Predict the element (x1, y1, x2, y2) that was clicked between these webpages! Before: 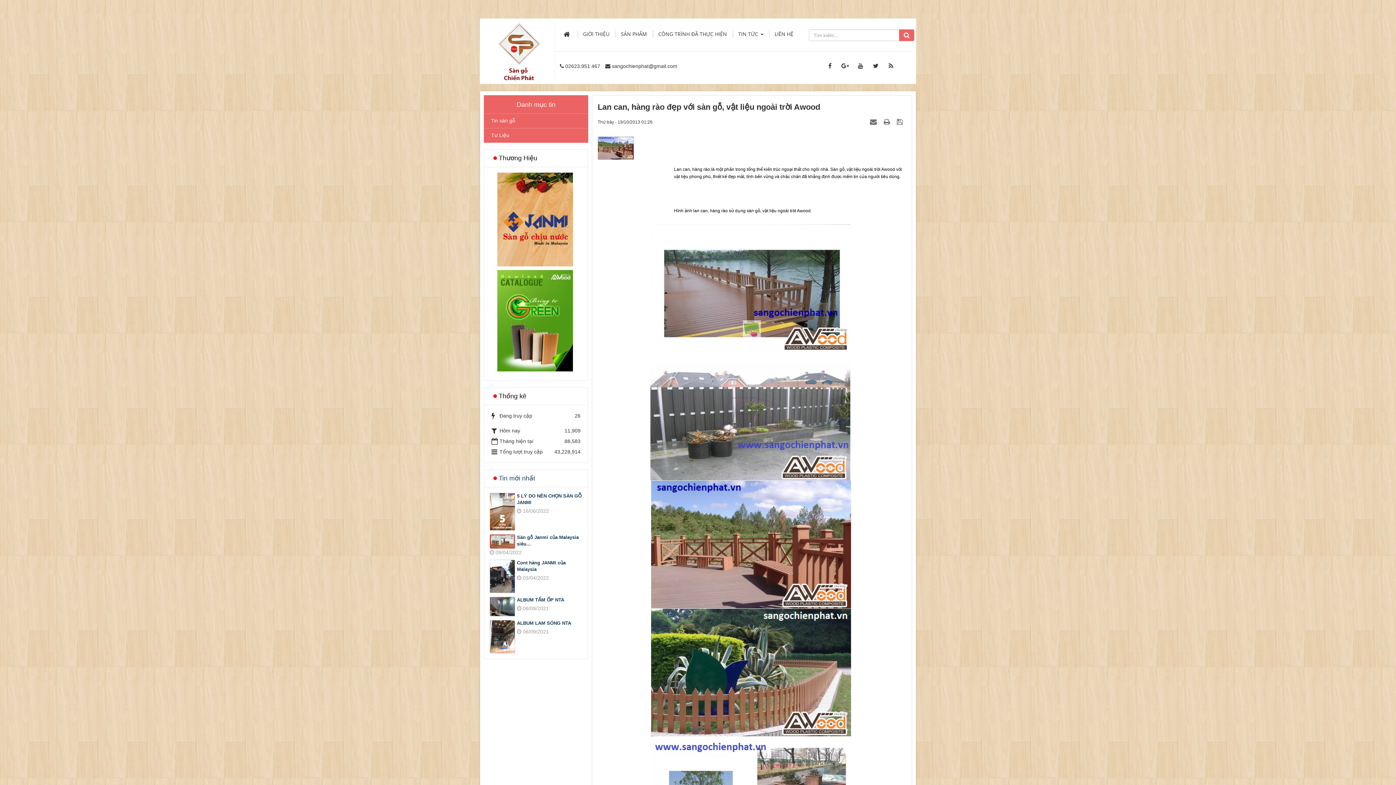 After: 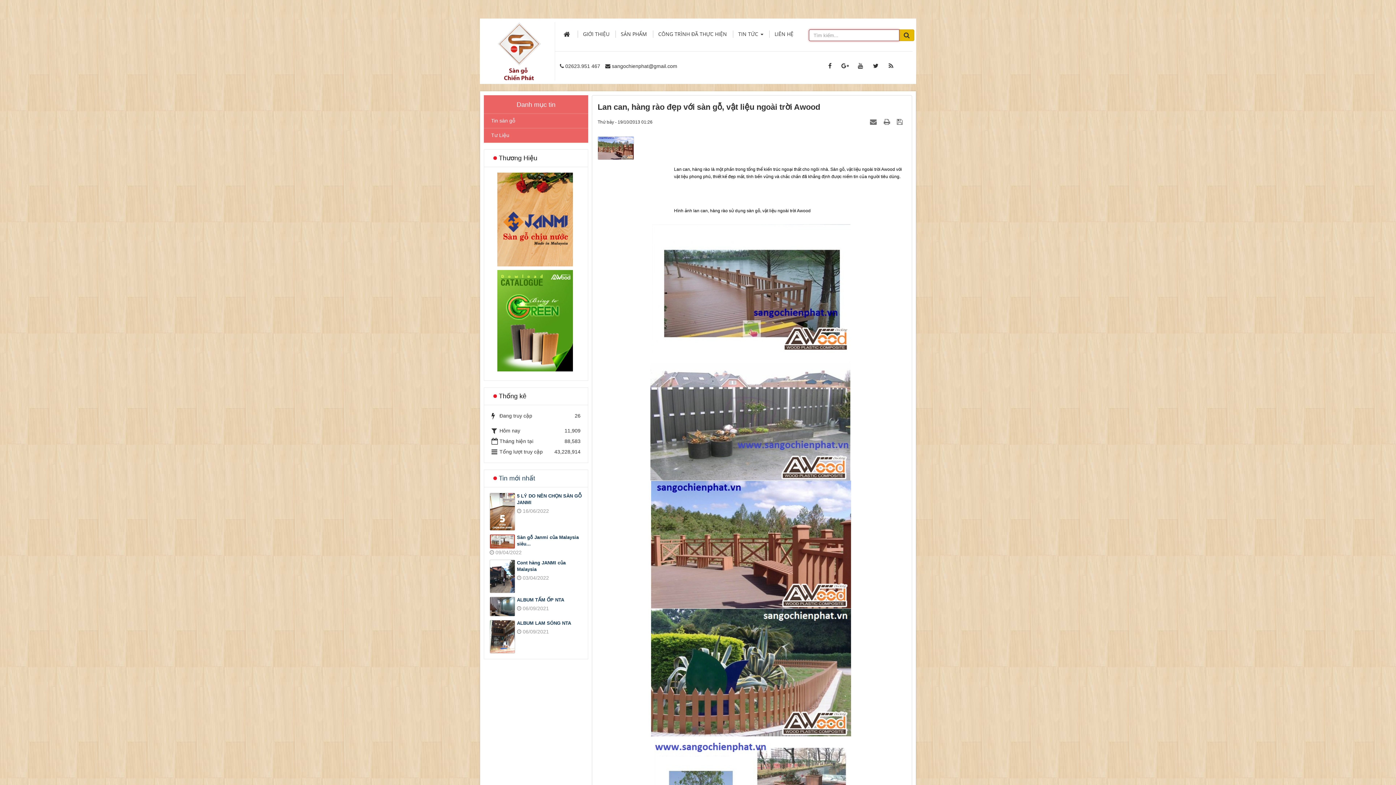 Action: bbox: (899, 29, 914, 41)